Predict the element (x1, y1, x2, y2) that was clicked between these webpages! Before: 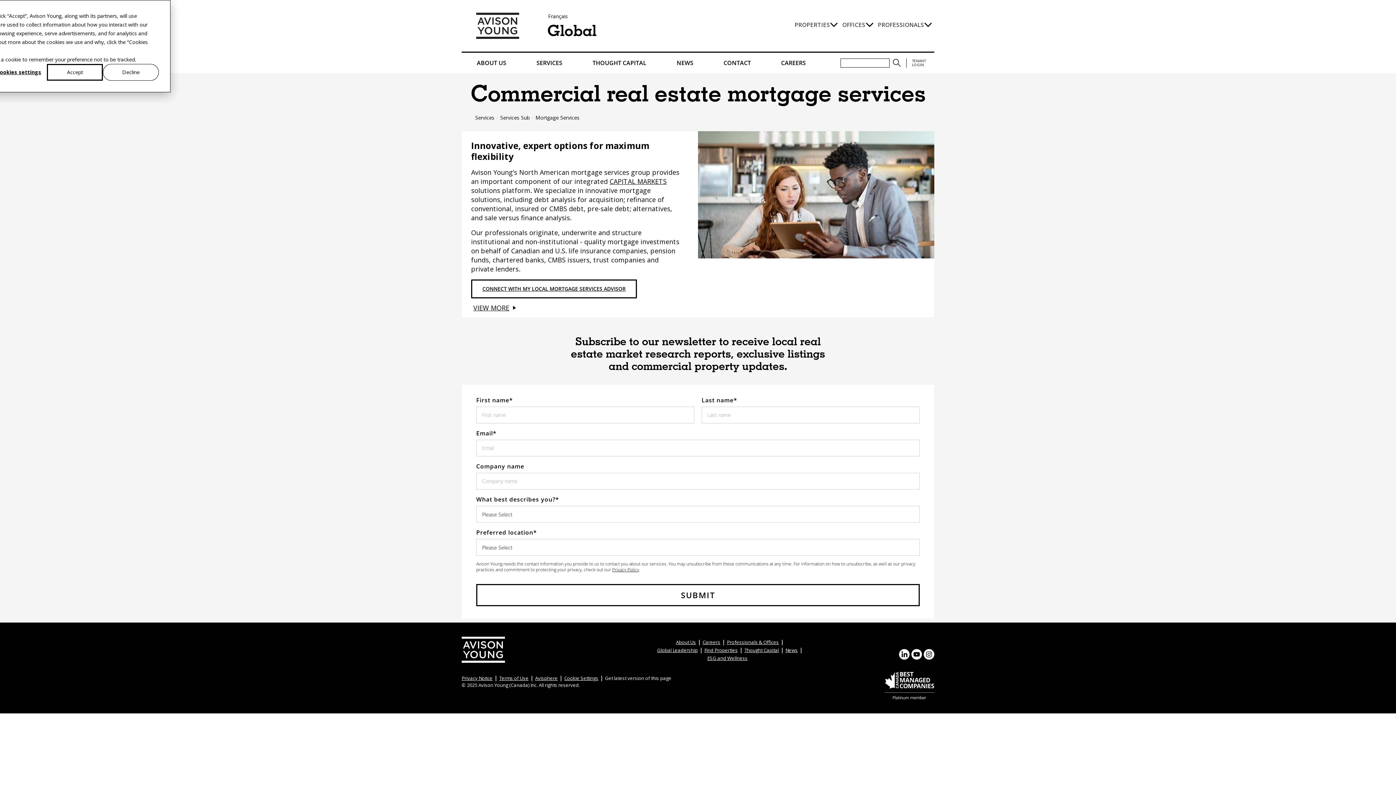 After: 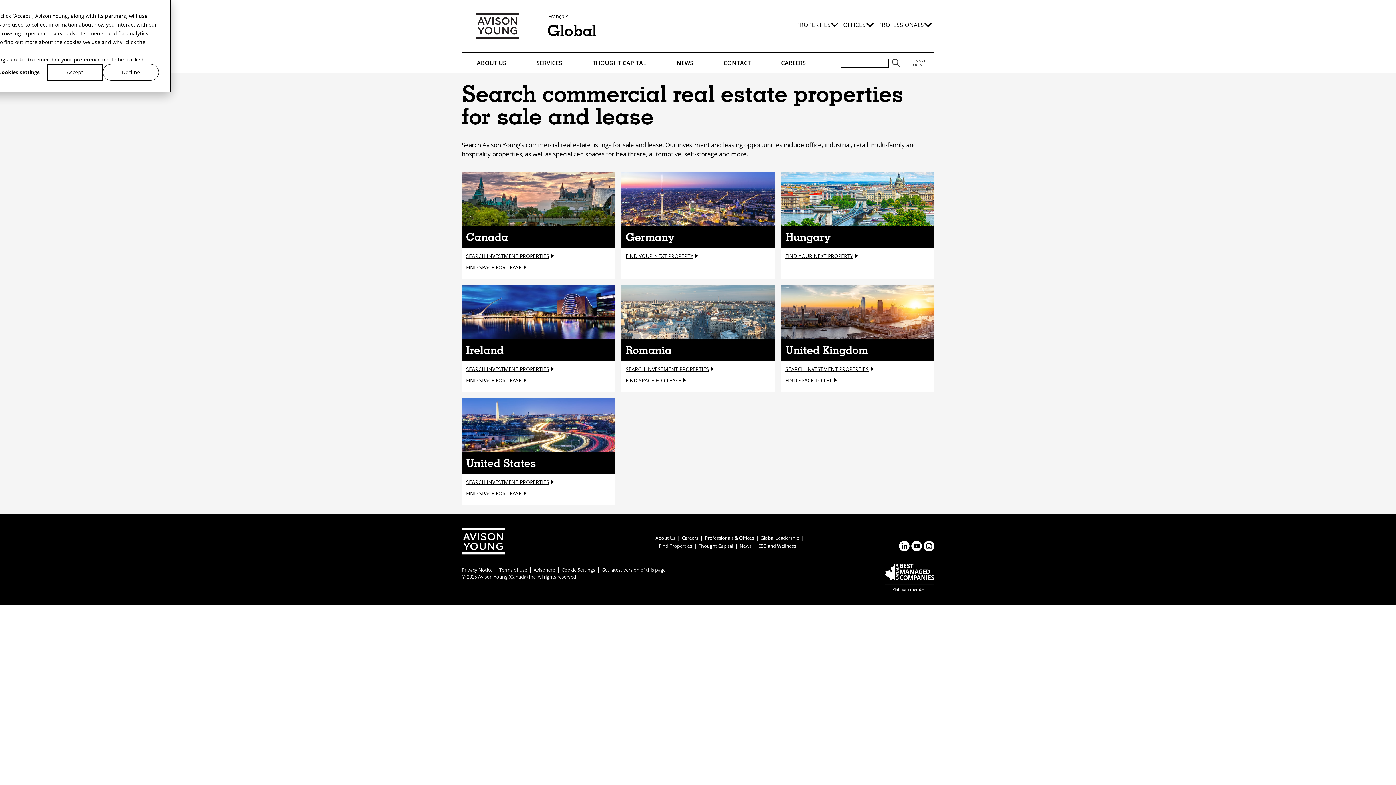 Action: bbox: (704, 647, 737, 653) label: Find Properties